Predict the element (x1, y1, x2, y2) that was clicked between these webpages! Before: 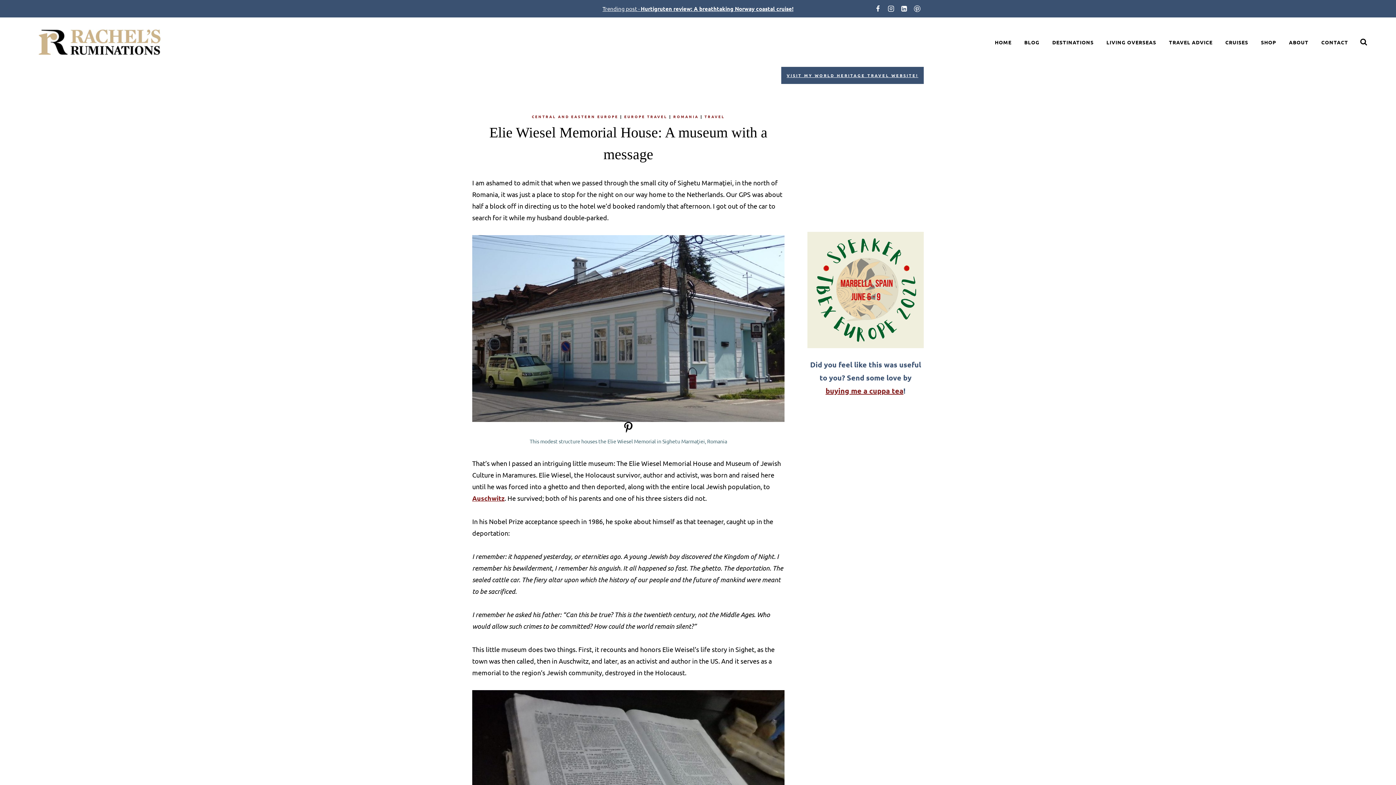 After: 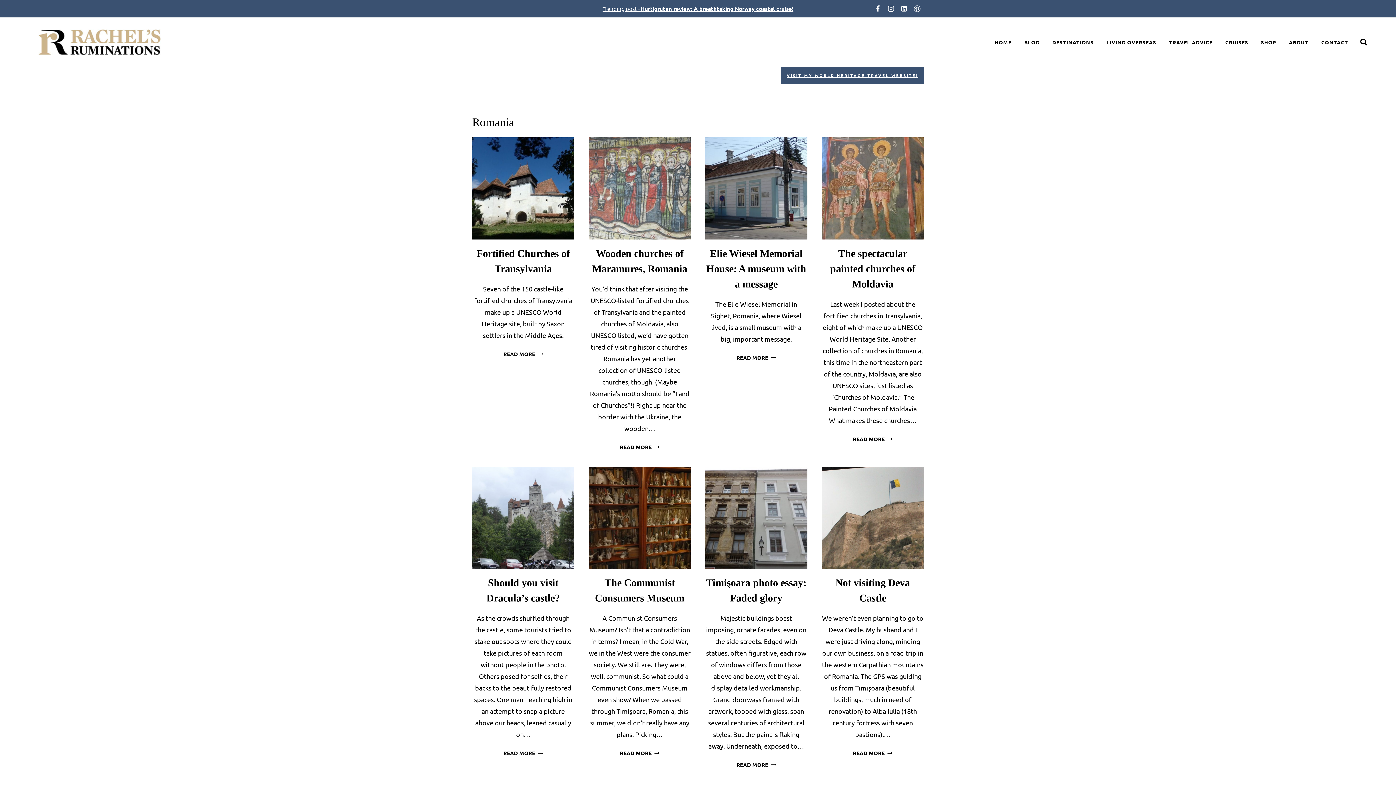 Action: label: ROMANIA bbox: (673, 113, 698, 119)